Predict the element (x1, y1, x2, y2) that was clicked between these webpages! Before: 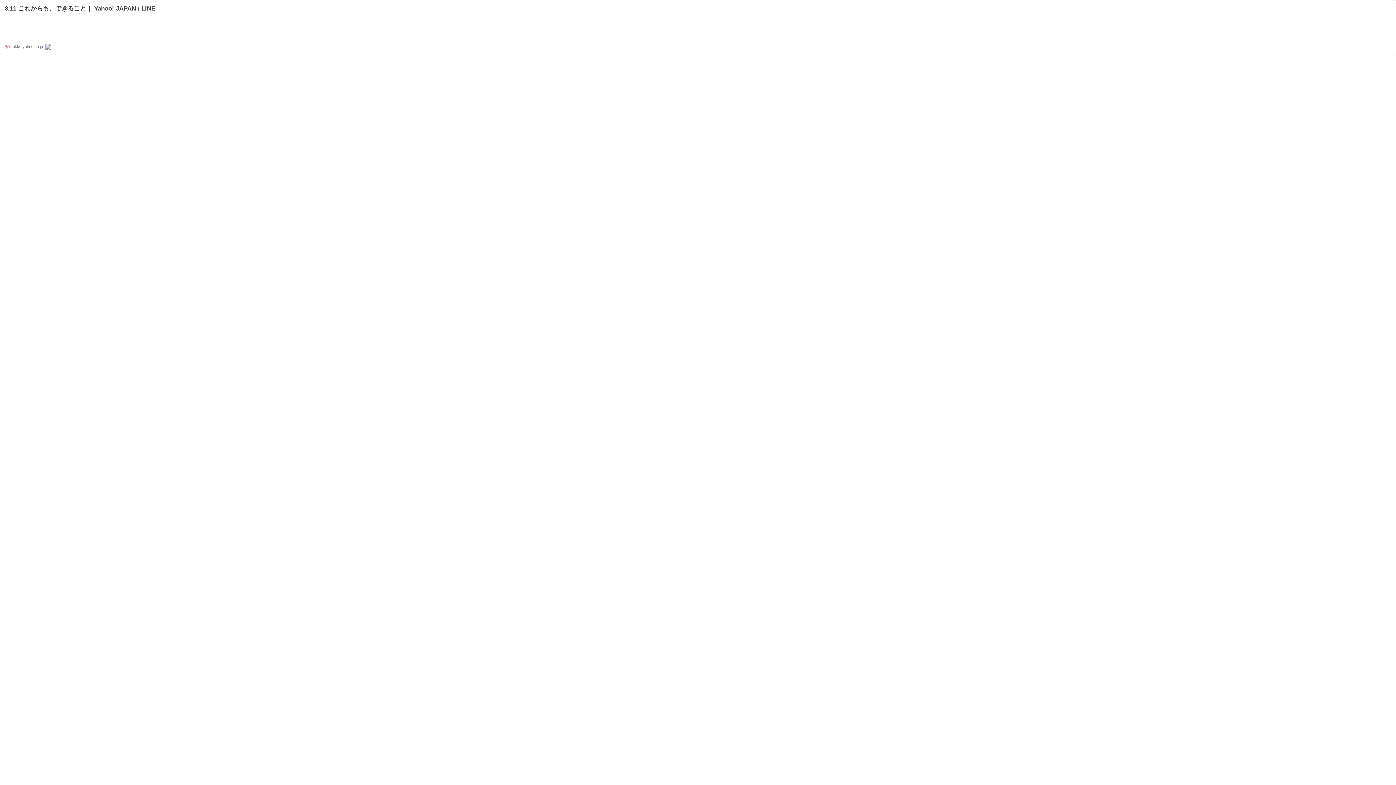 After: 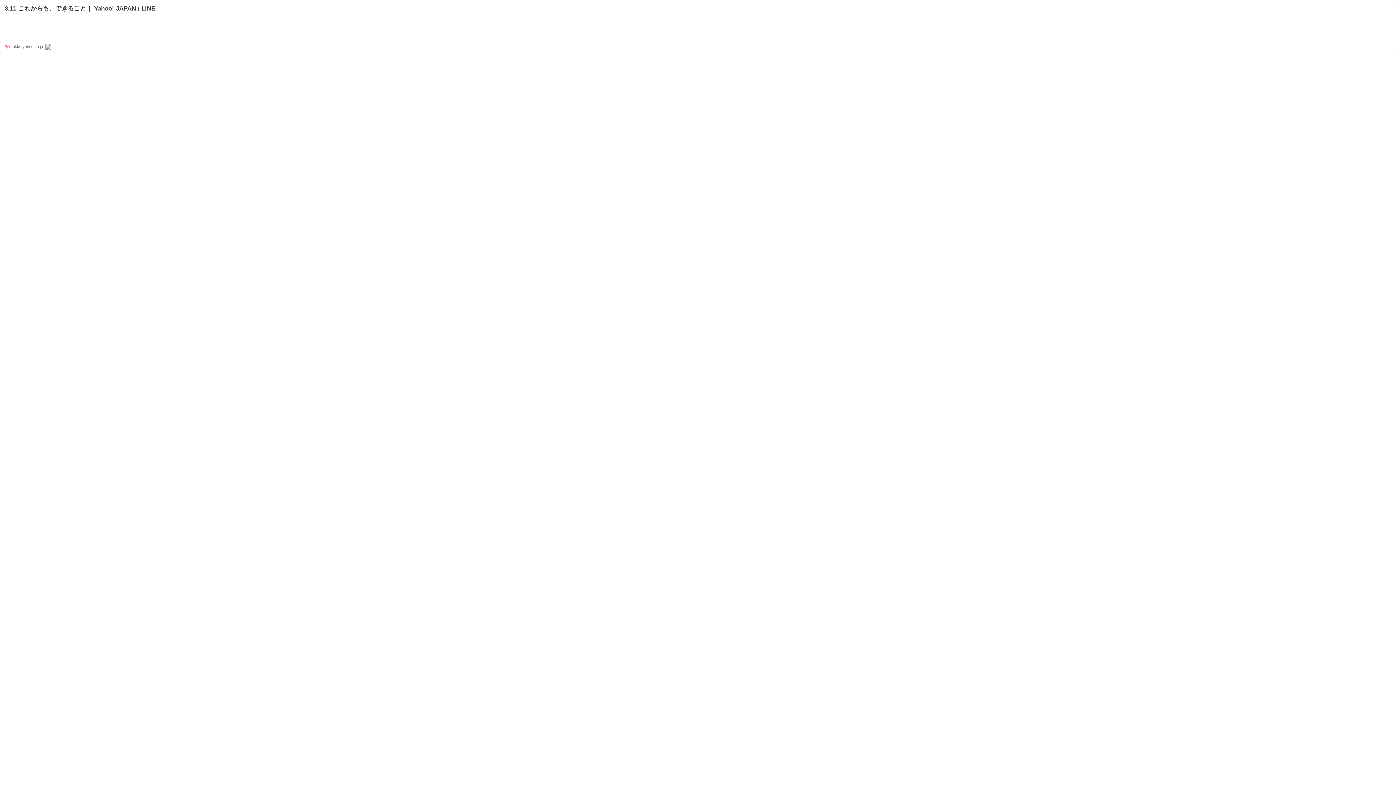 Action: bbox: (4, 5, 155, 12) label: 3.11 これからも、できること｜ Yahoo! JAPAN / LINE